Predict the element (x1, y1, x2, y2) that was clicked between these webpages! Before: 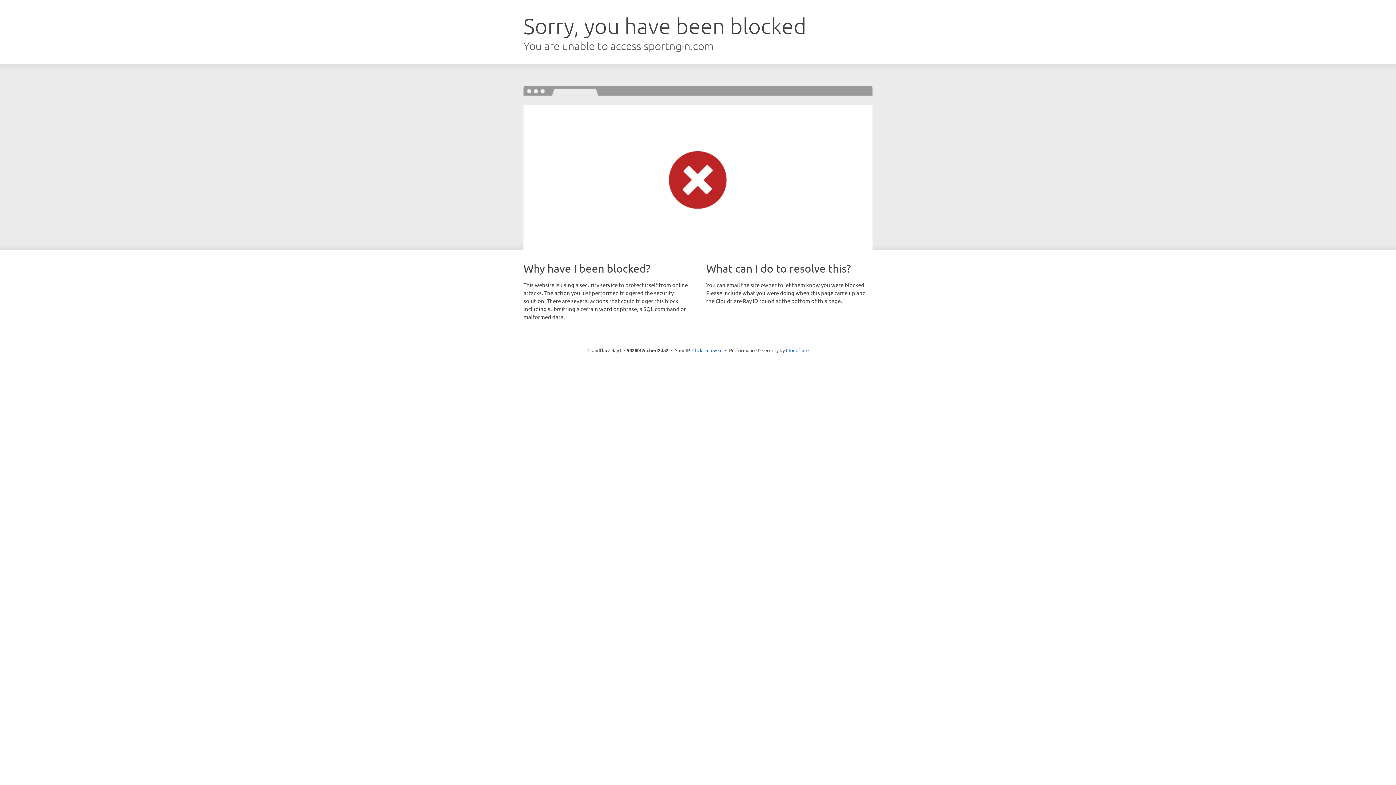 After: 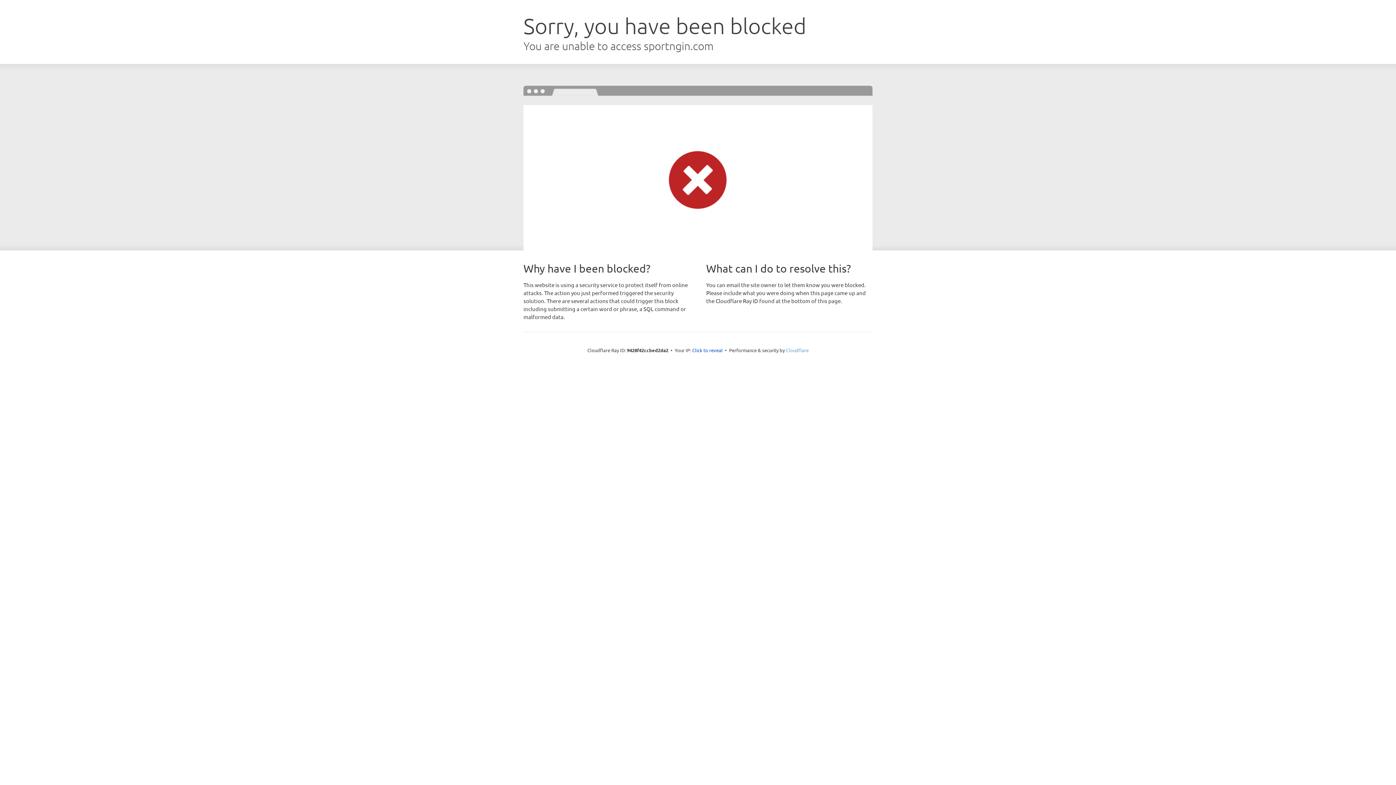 Action: label: Cloudflare bbox: (786, 347, 808, 353)